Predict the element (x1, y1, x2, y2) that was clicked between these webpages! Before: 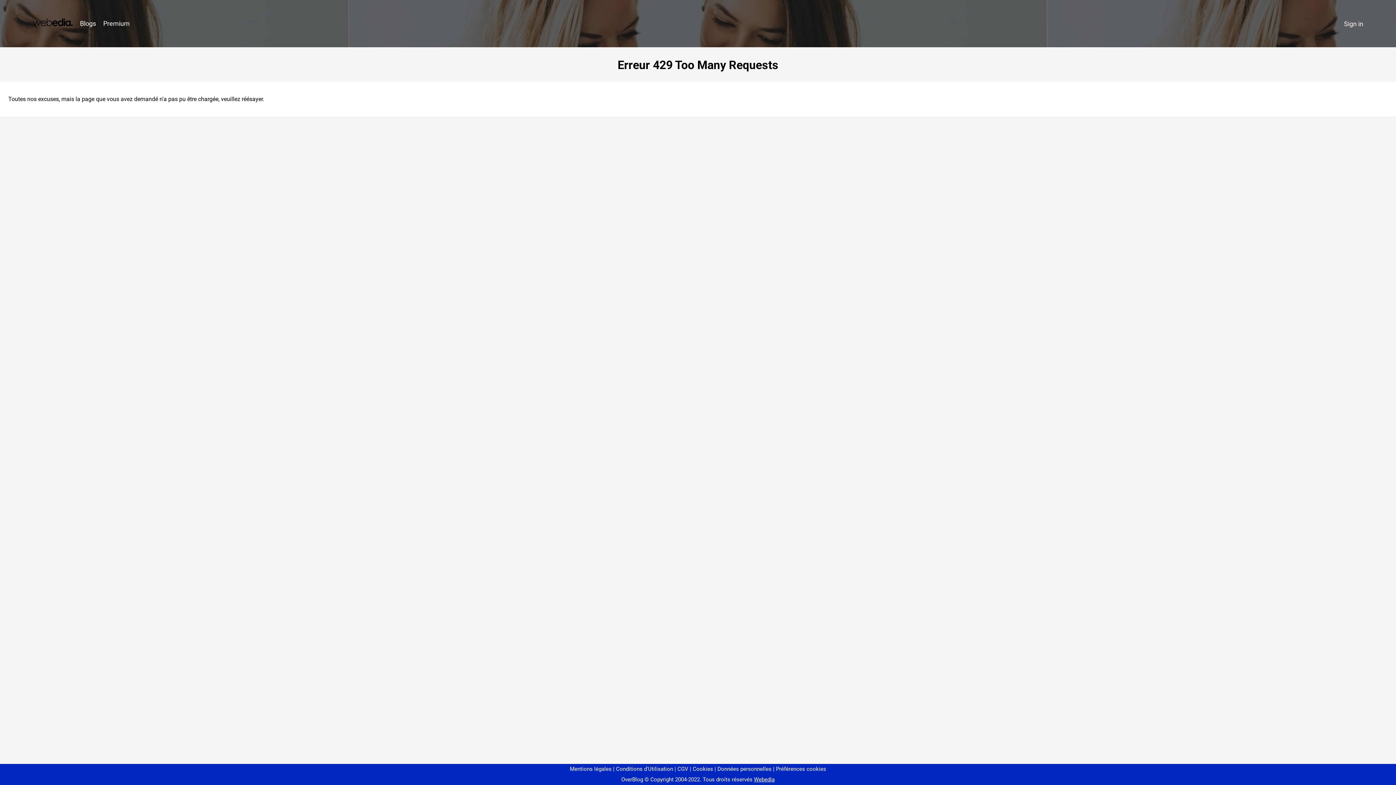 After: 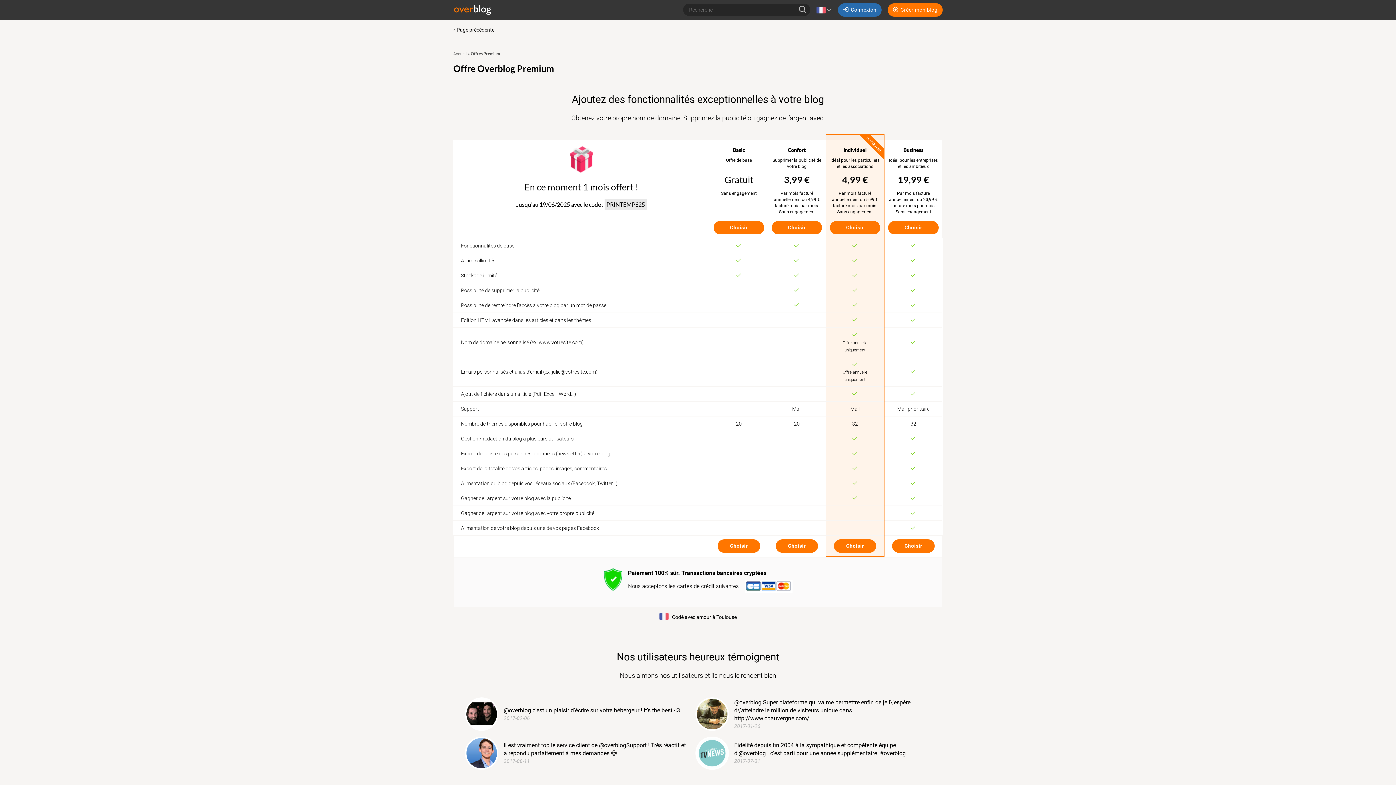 Action: label: Premium bbox: (99, 16, 133, 31)